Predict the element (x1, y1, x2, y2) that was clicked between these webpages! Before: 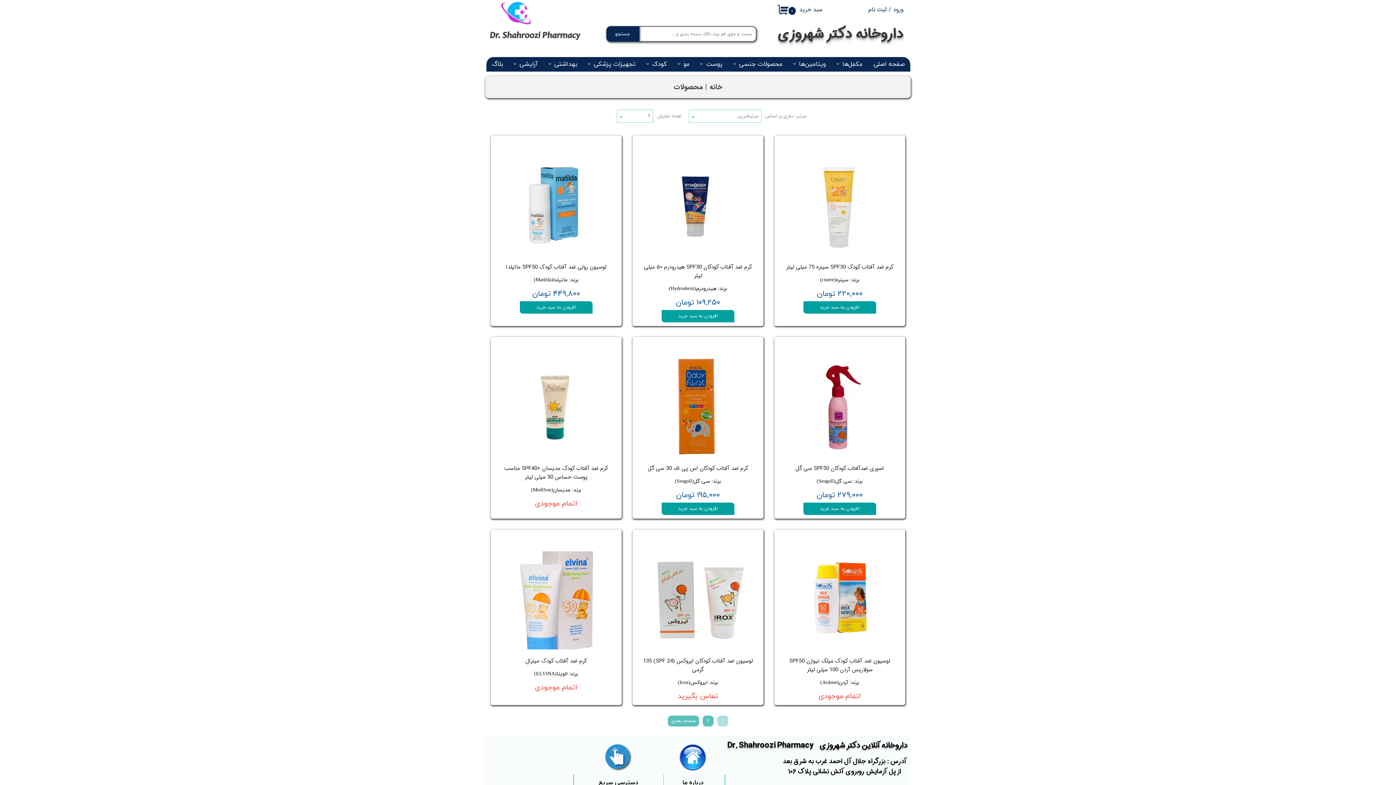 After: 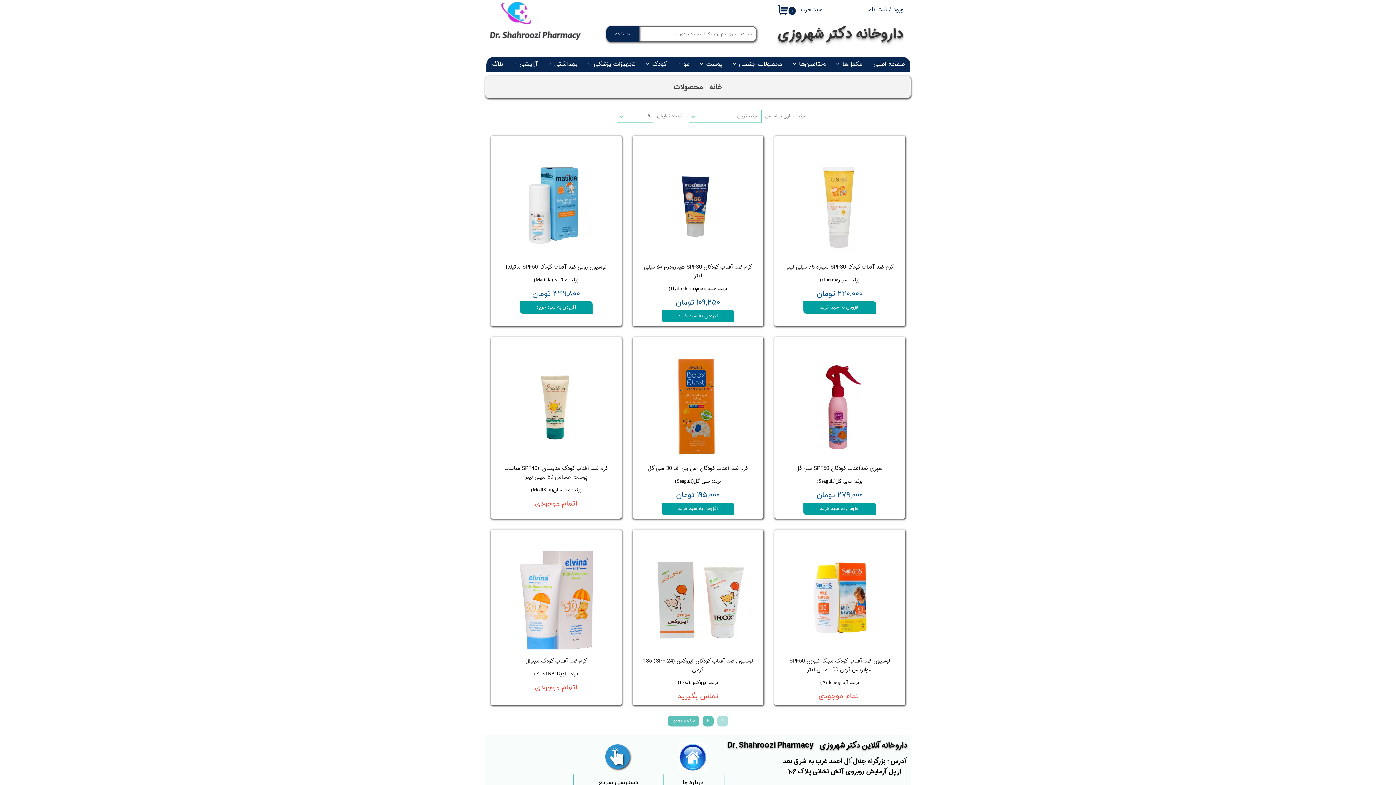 Action: label: بهداشتی bbox: (543, 56, 582, 71)